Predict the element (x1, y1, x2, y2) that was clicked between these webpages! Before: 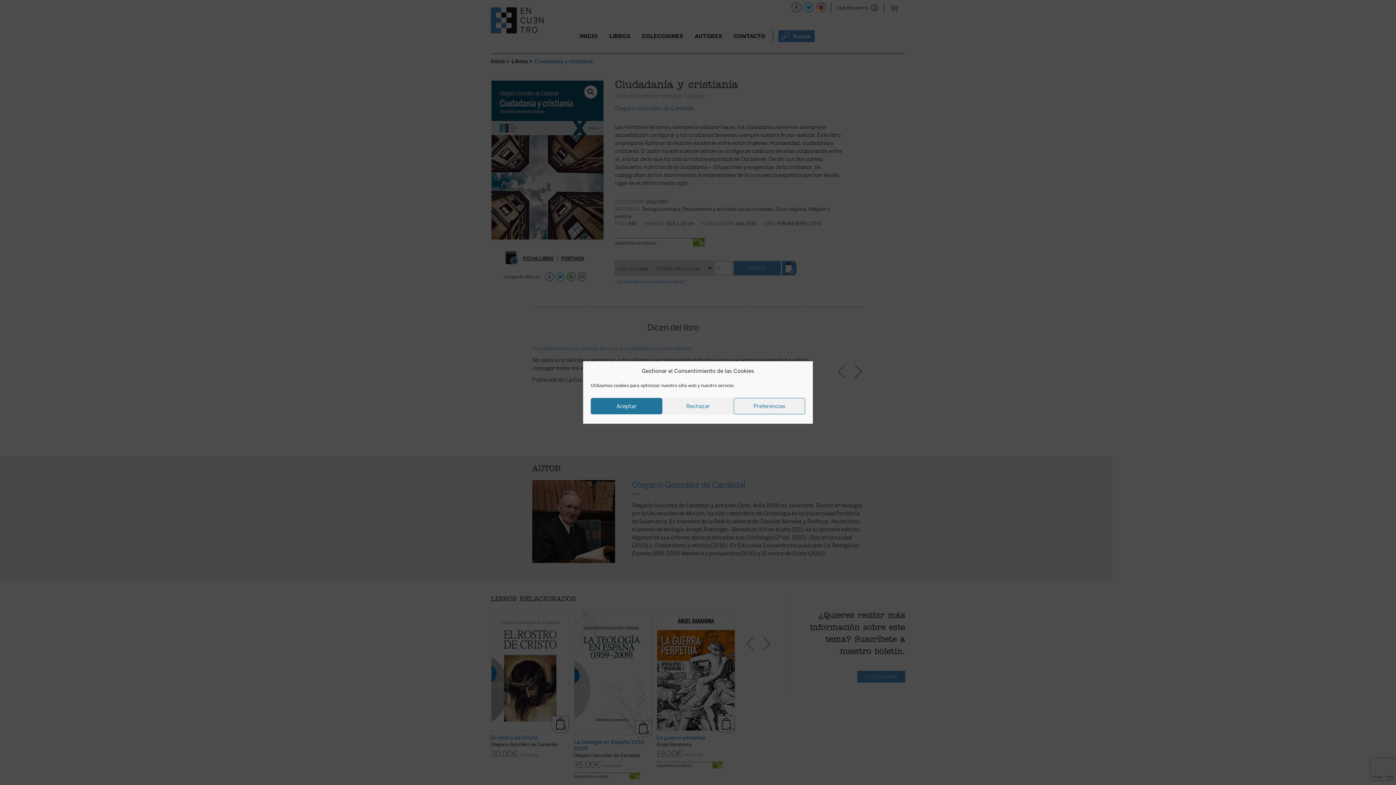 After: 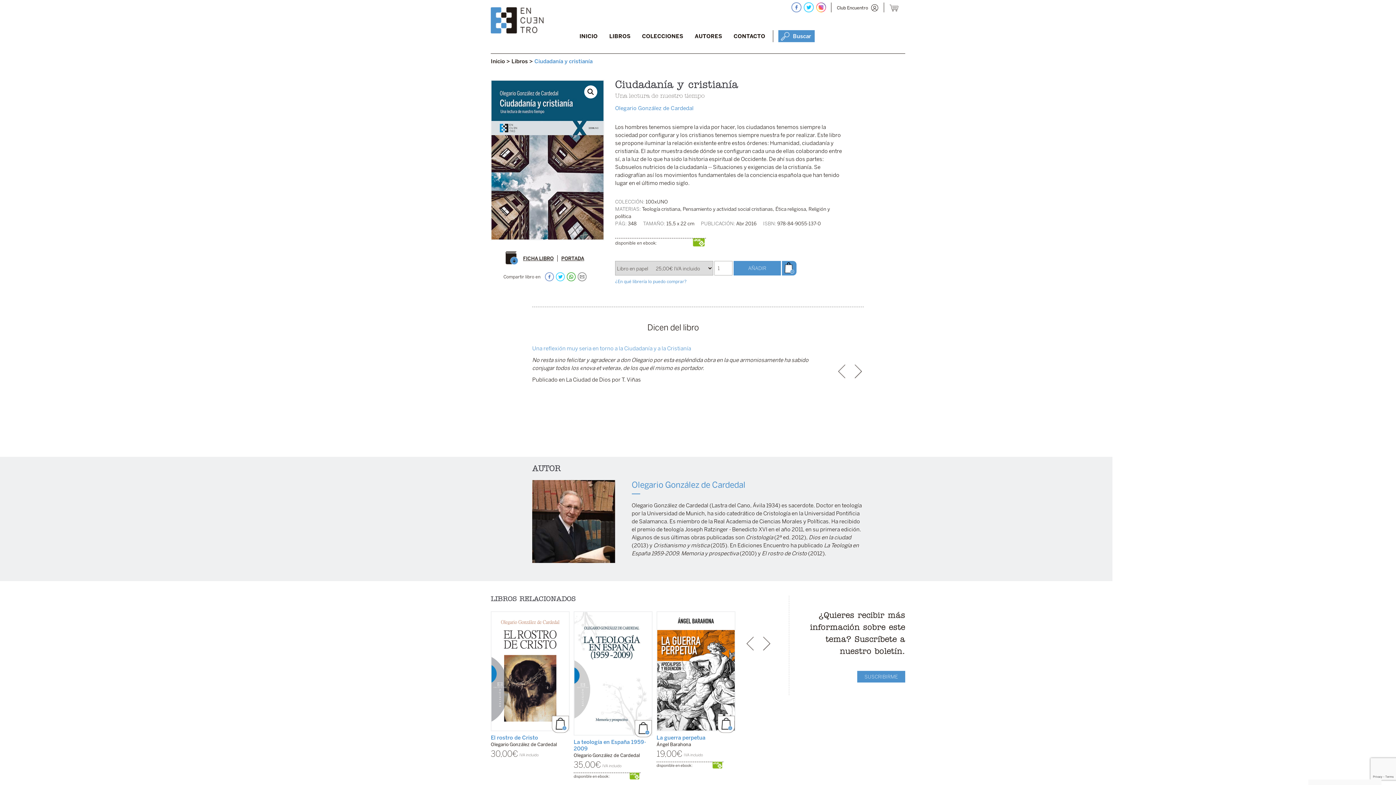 Action: bbox: (662, 398, 733, 414) label: Rechazar